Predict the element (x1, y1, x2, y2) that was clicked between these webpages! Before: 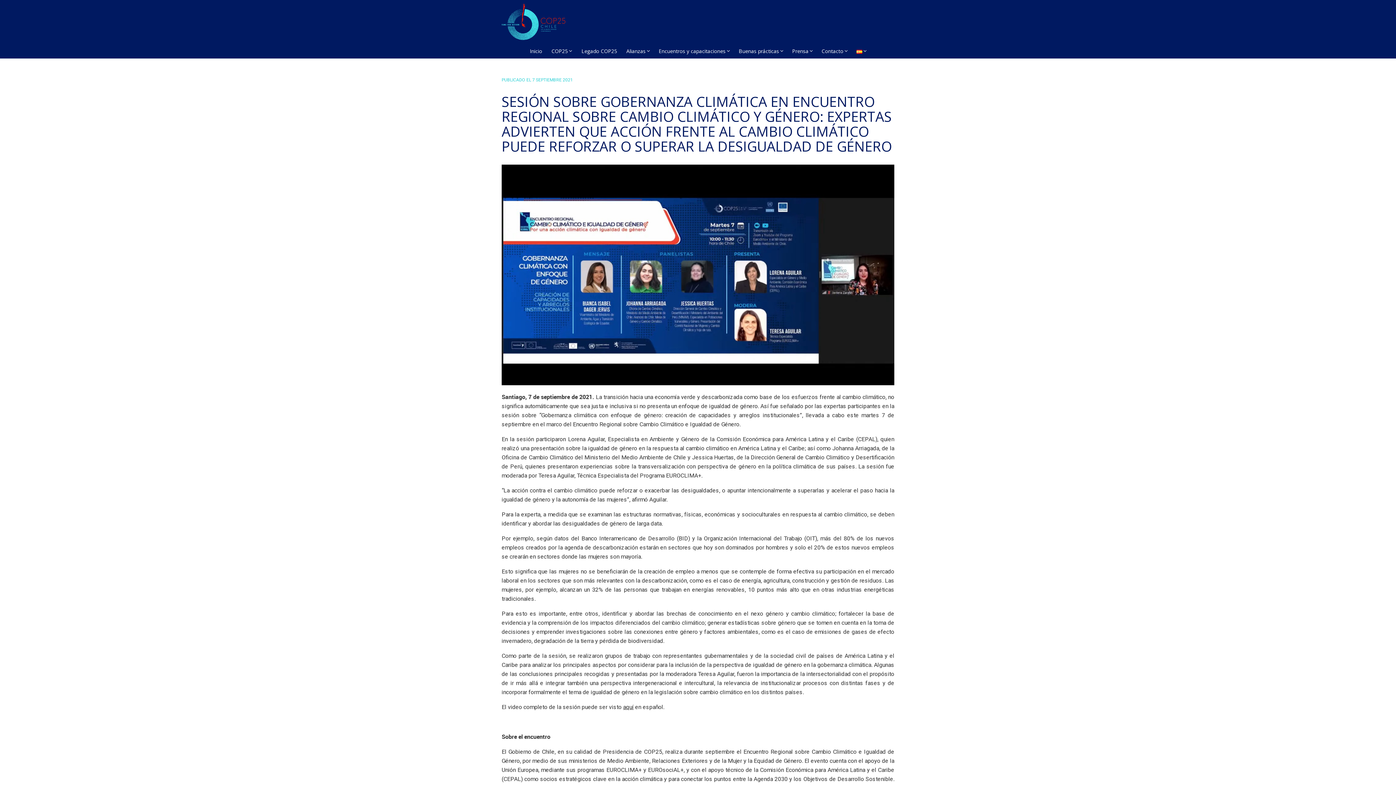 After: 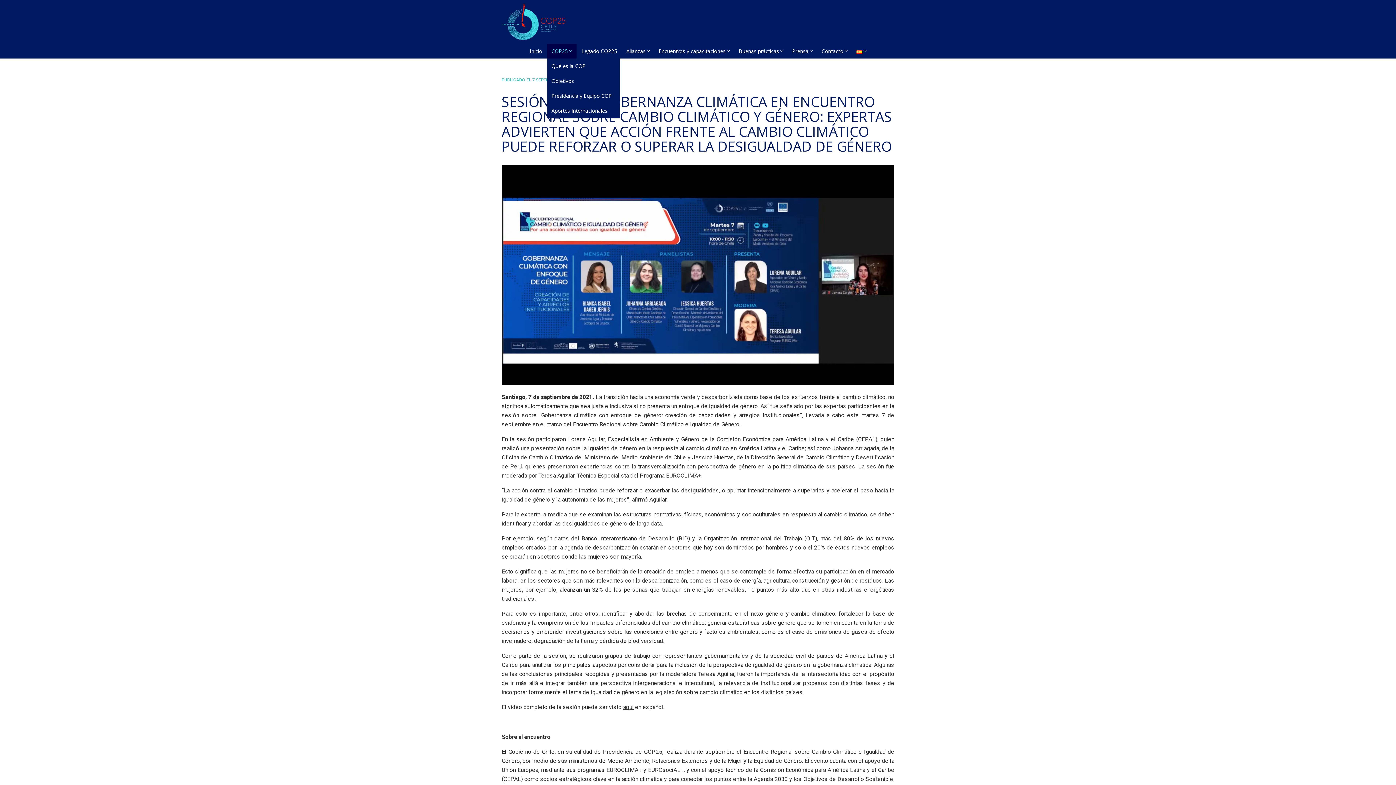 Action: bbox: (547, 43, 576, 58) label: COP25